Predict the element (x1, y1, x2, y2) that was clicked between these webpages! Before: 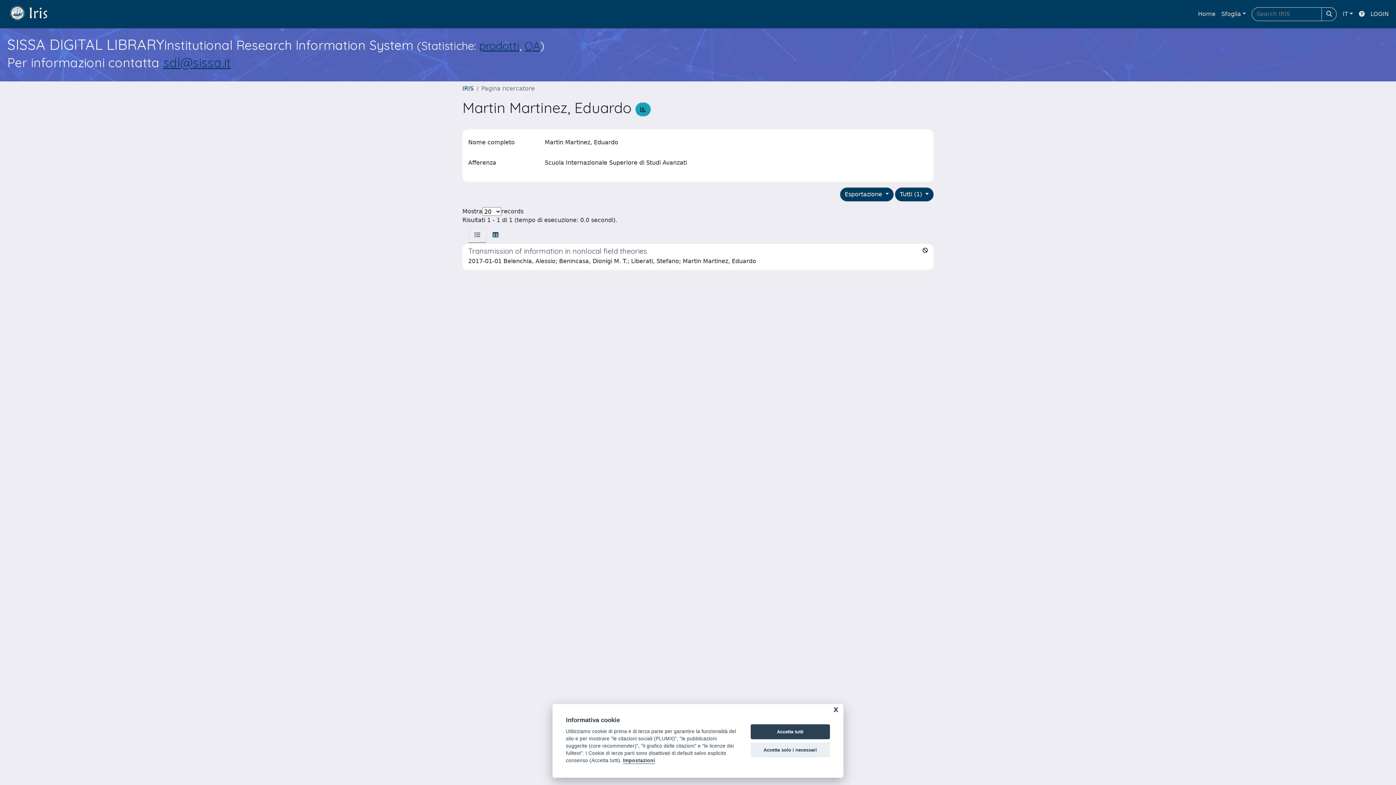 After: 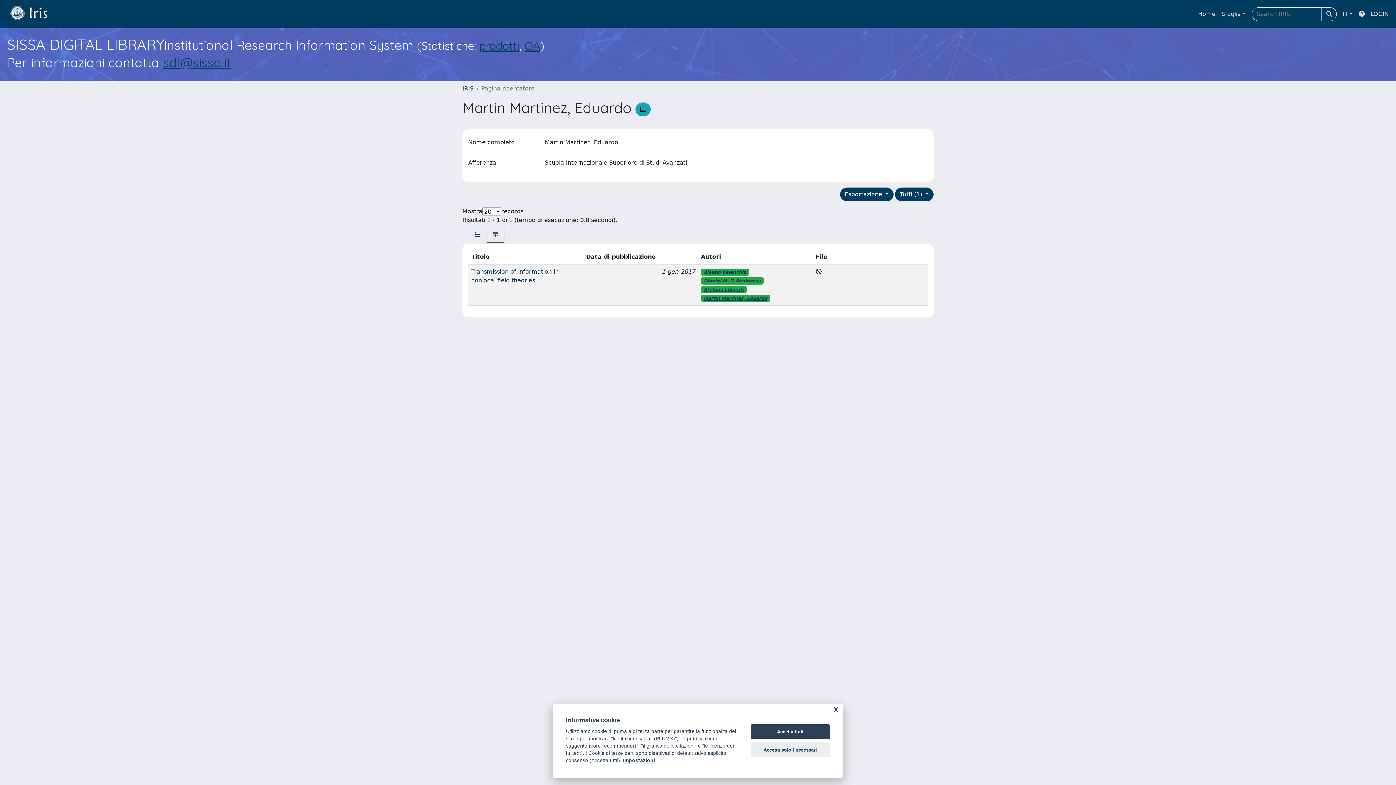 Action: bbox: (486, 227, 504, 242)